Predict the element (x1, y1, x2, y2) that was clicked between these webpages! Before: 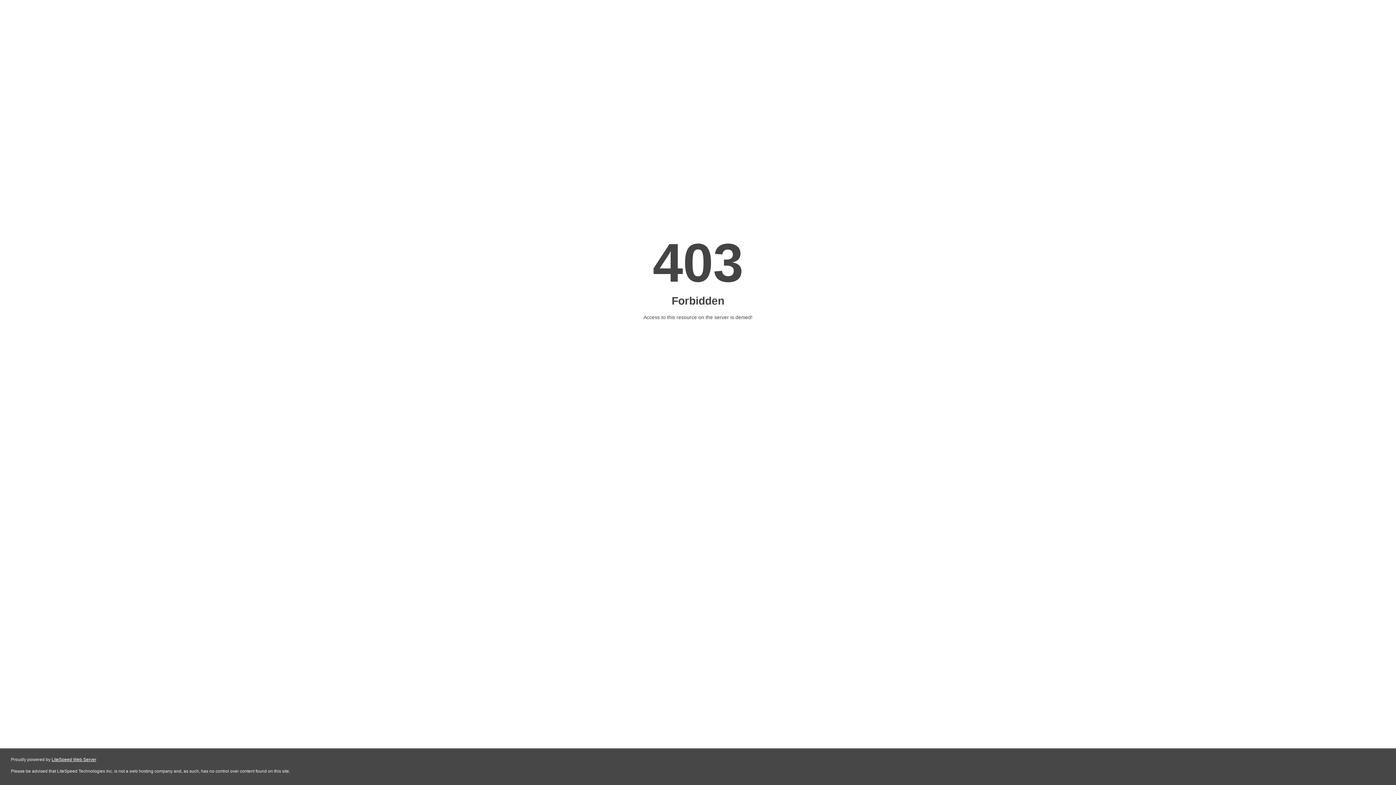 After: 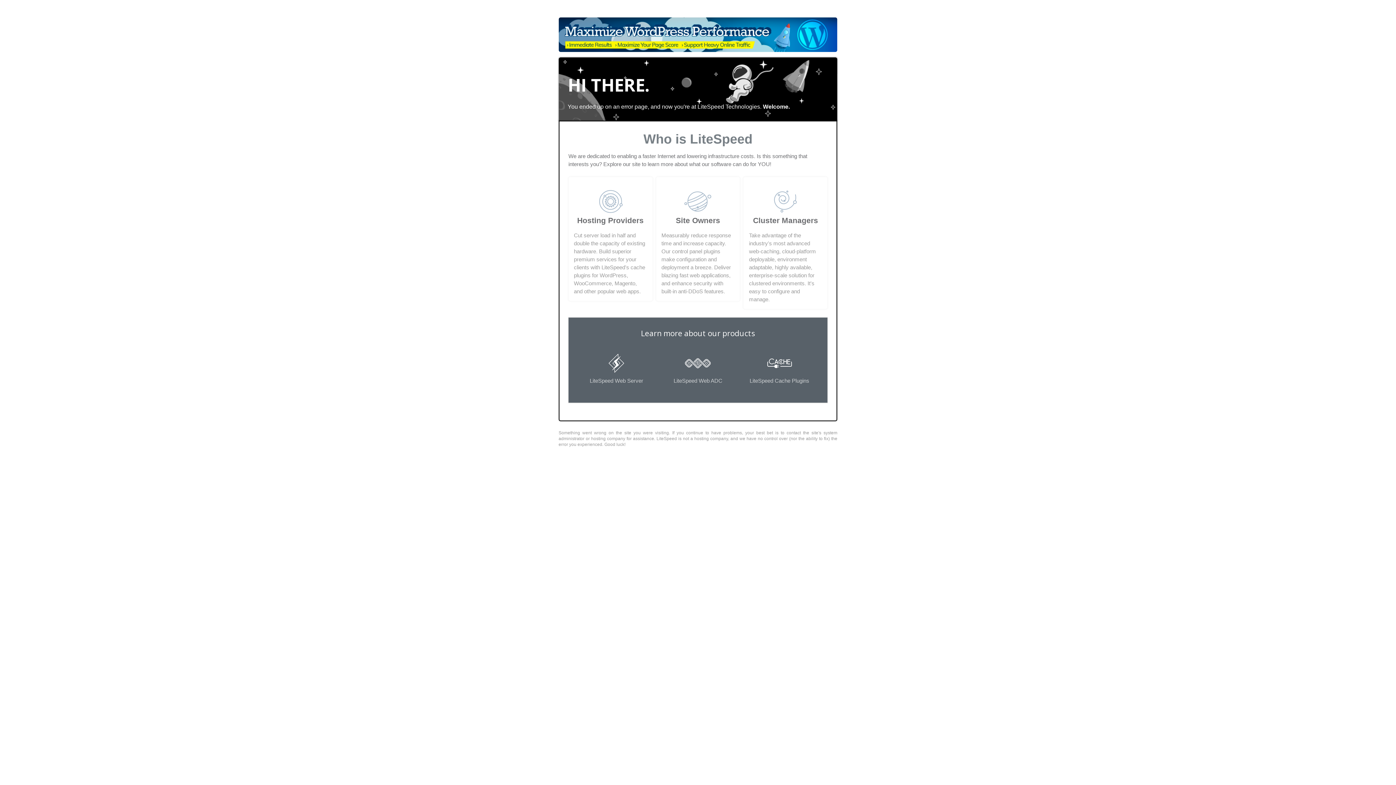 Action: bbox: (51, 757, 96, 762) label: LiteSpeed Web Server